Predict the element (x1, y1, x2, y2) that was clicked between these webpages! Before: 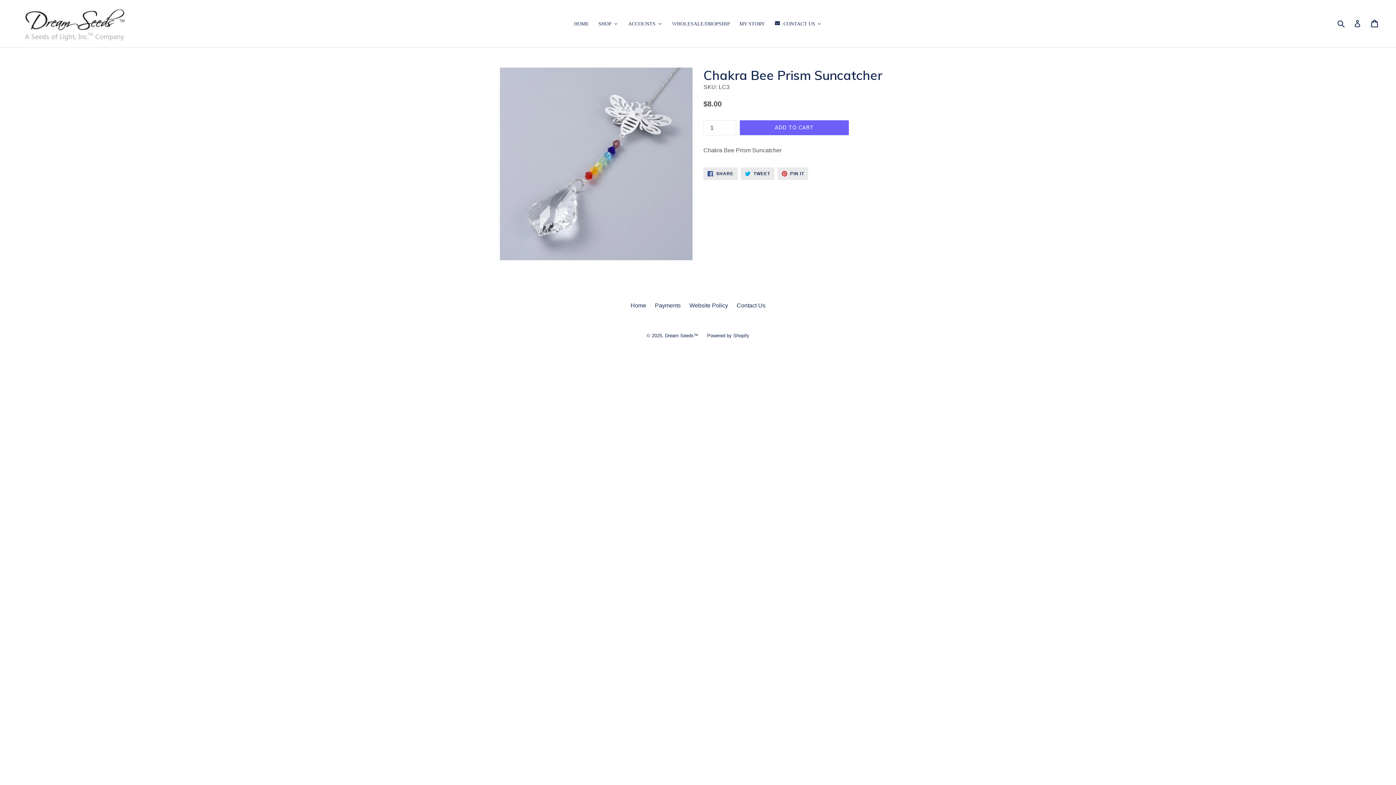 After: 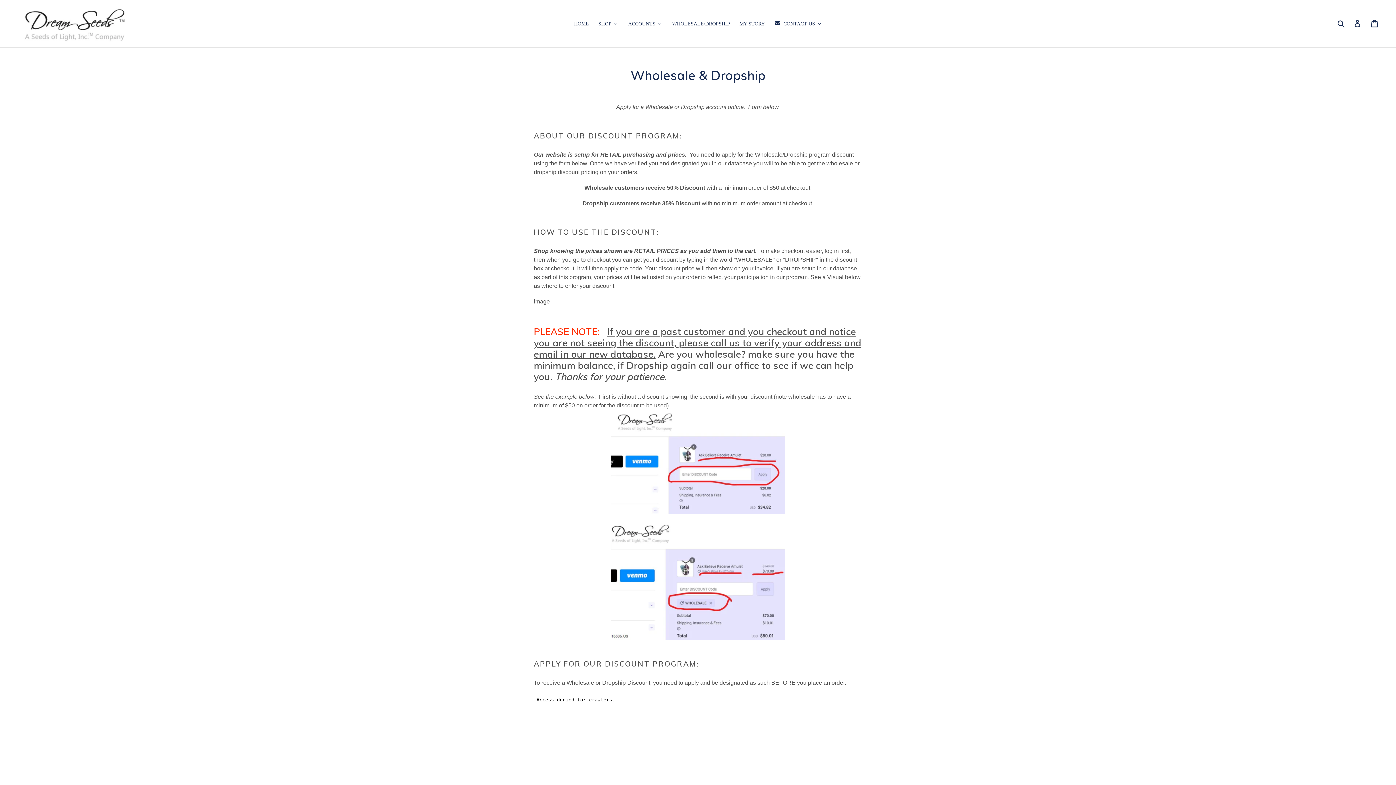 Action: label: Wholesale/Dropship bbox: (667, 18, 734, 28)